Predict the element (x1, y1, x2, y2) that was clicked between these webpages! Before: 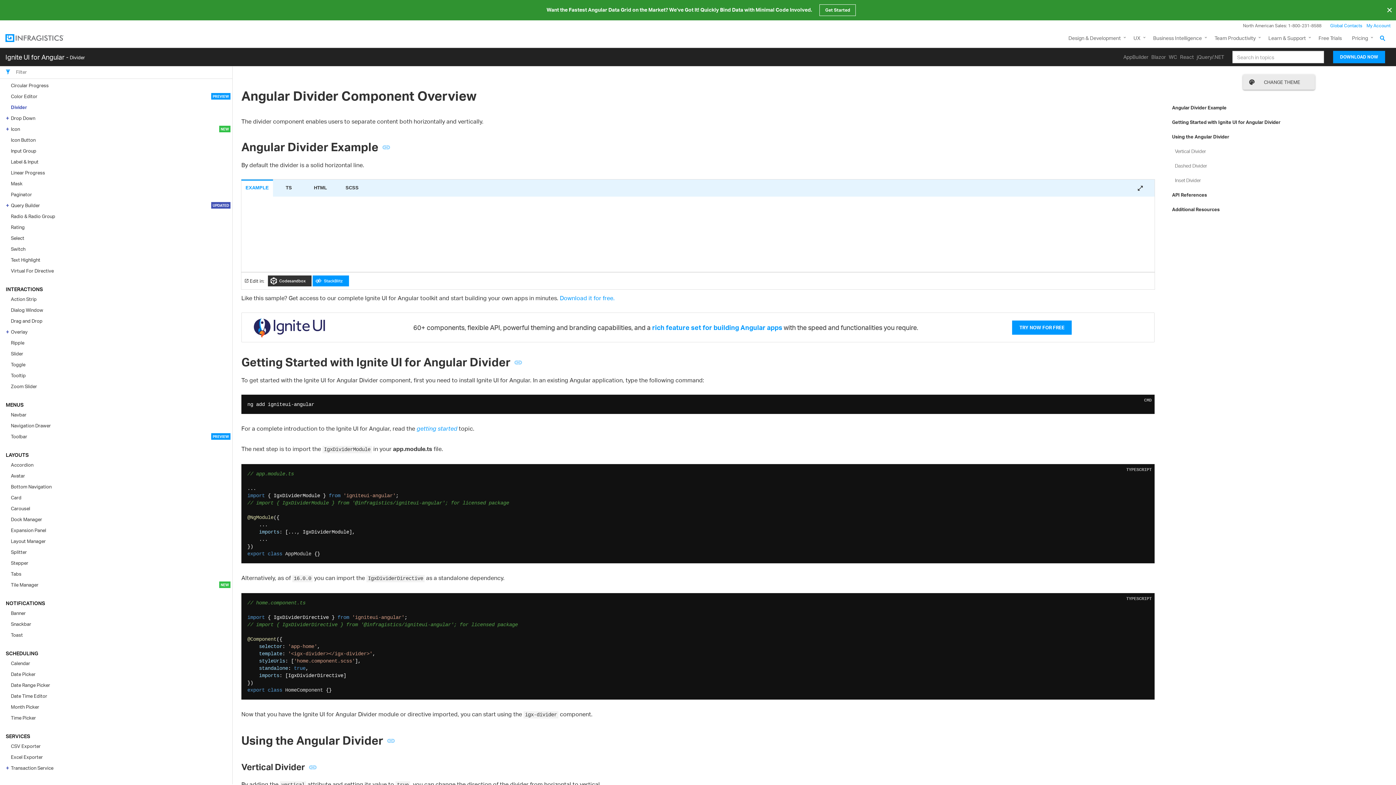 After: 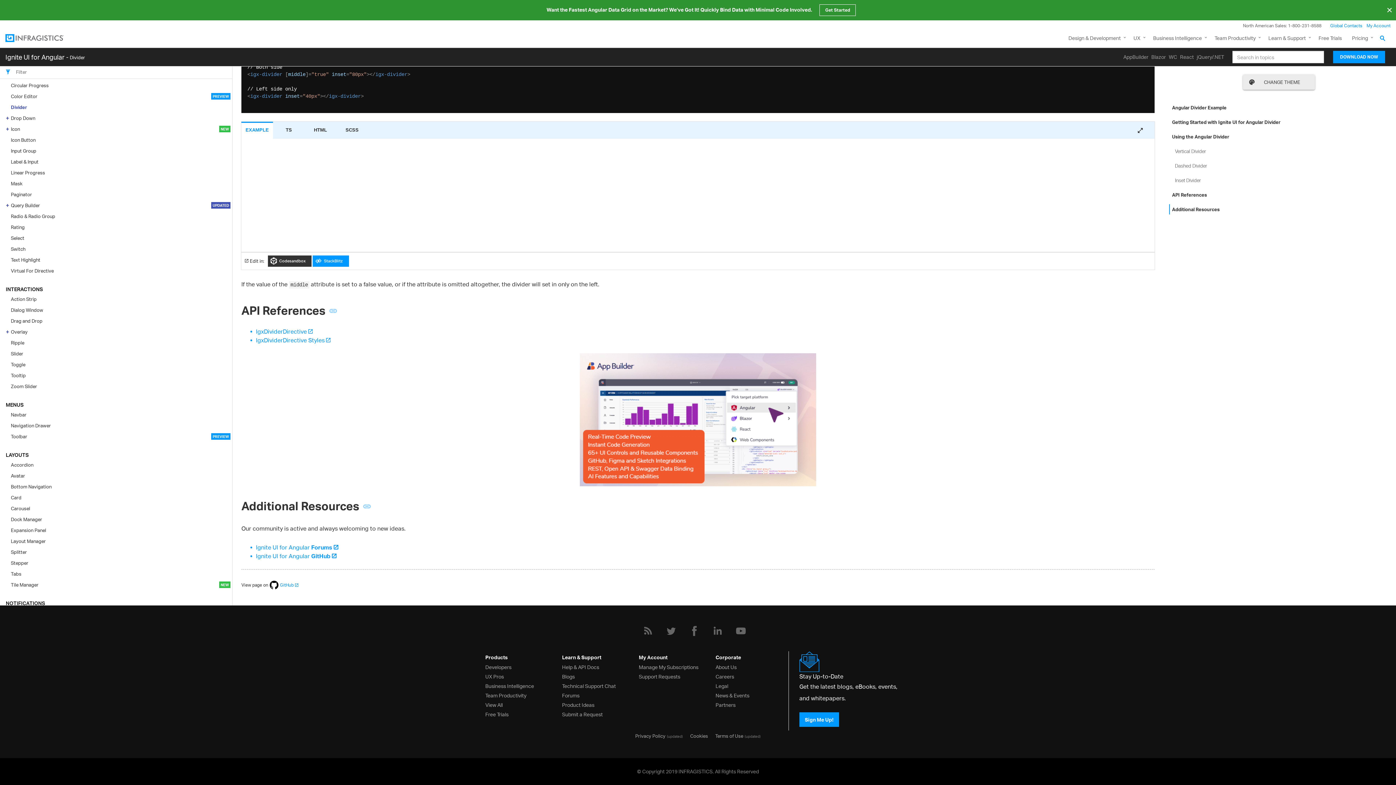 Action: bbox: (1169, 202, 1394, 216) label: Additional Resources